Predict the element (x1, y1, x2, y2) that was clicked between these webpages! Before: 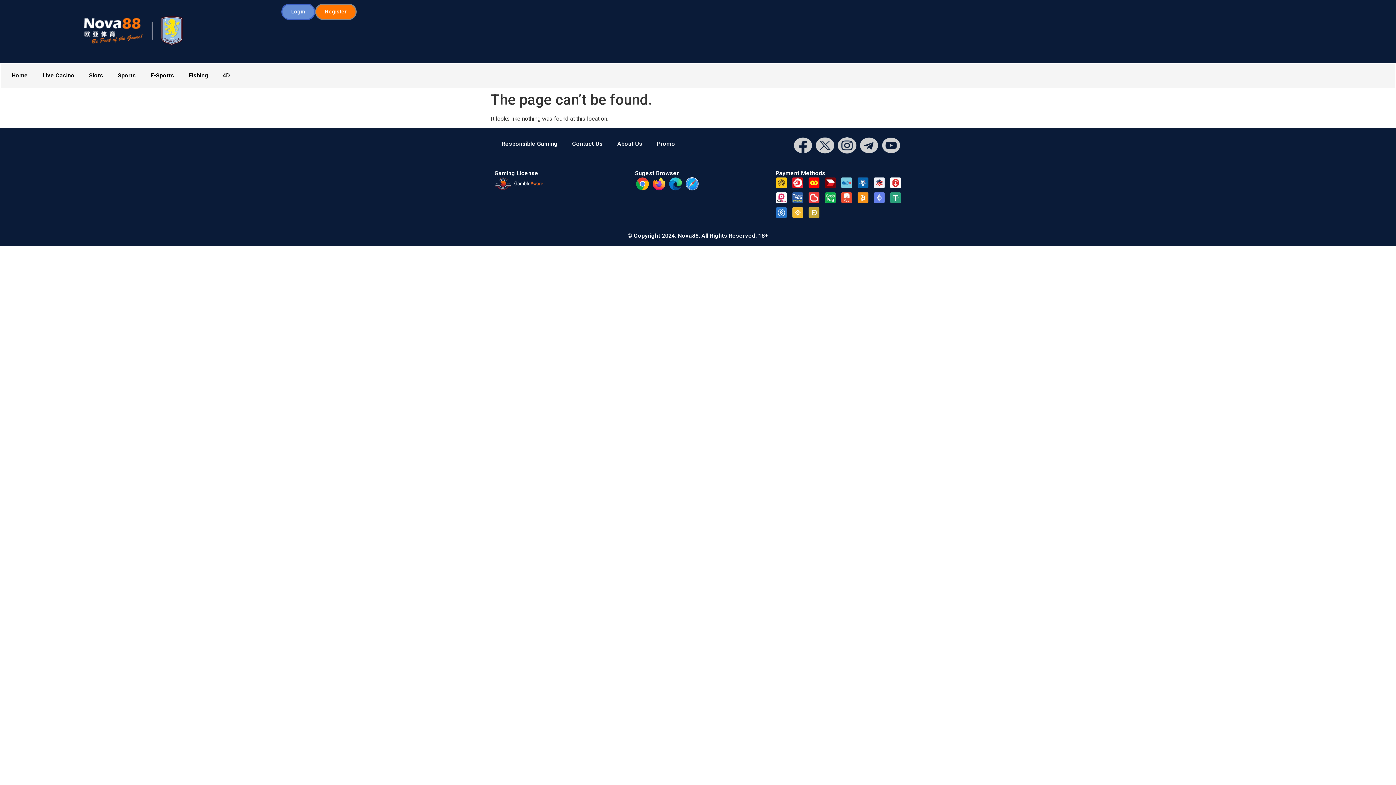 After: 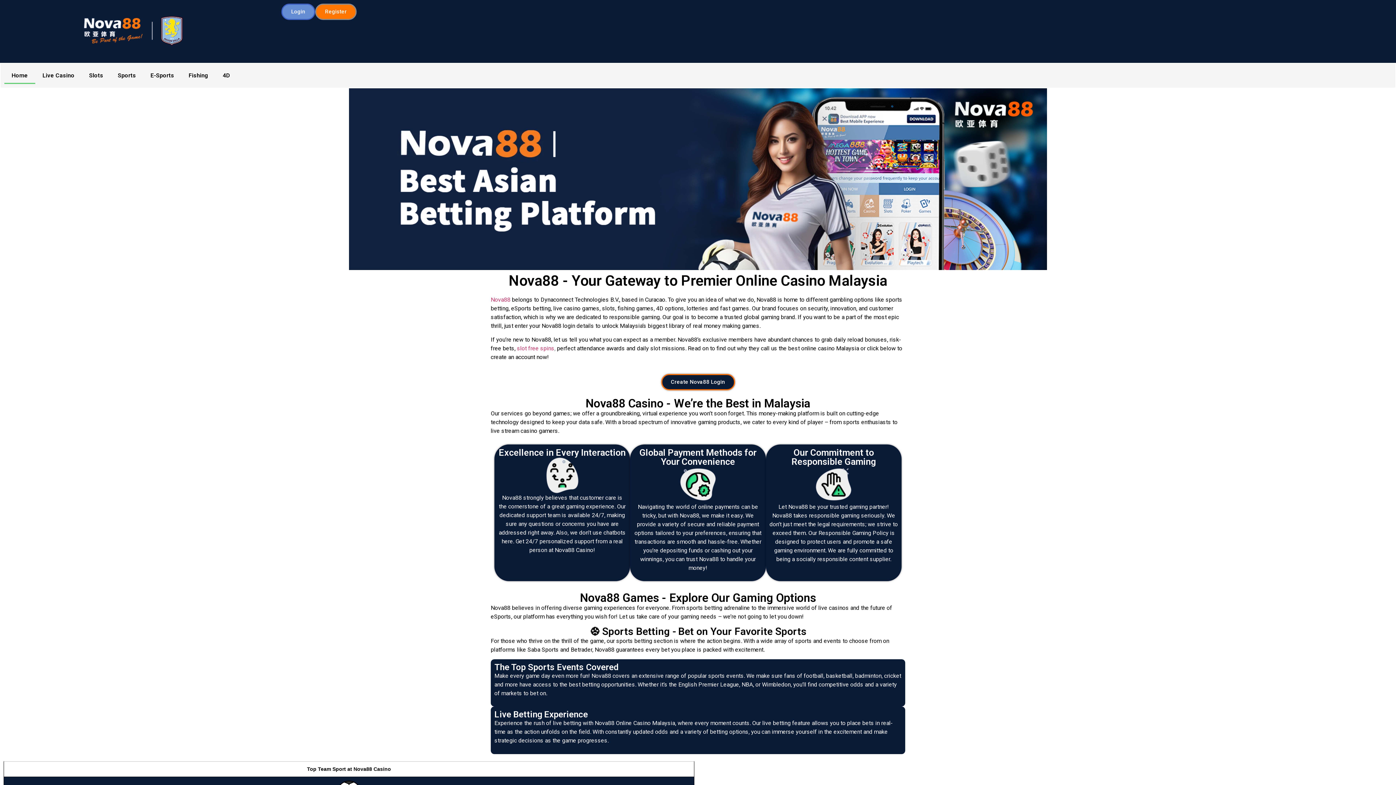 Action: bbox: (4, 67, 35, 83) label: Home